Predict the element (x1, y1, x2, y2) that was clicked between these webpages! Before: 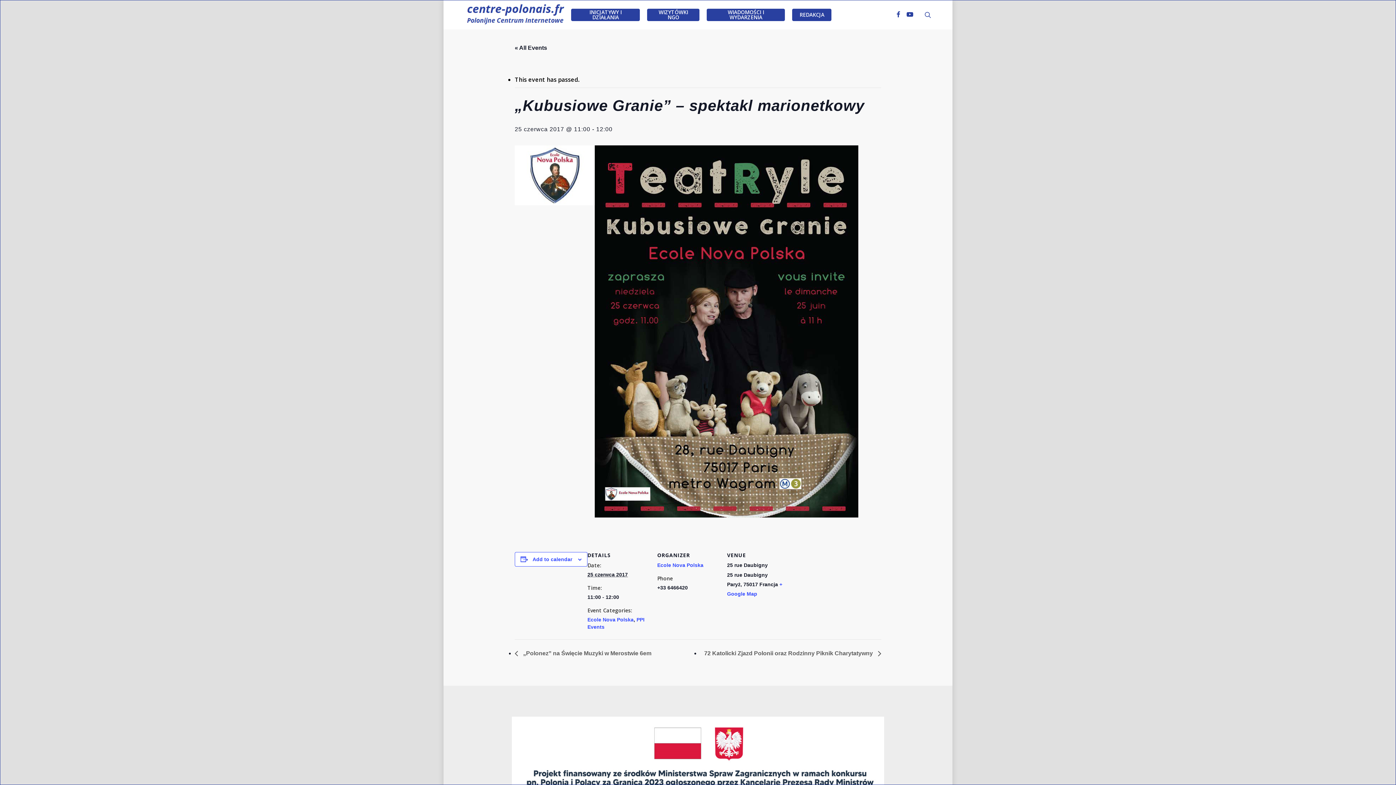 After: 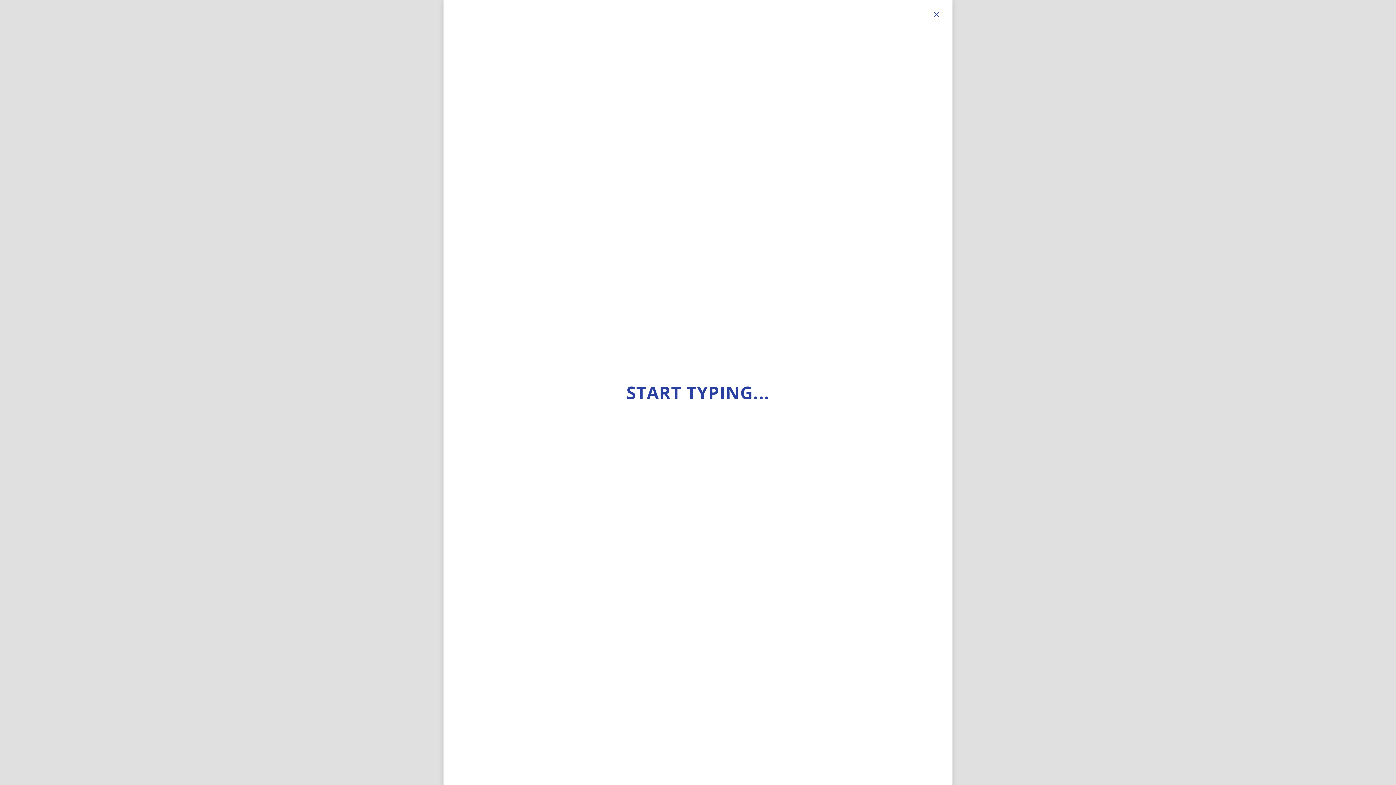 Action: bbox: (923, 11, 932, 18) label: search